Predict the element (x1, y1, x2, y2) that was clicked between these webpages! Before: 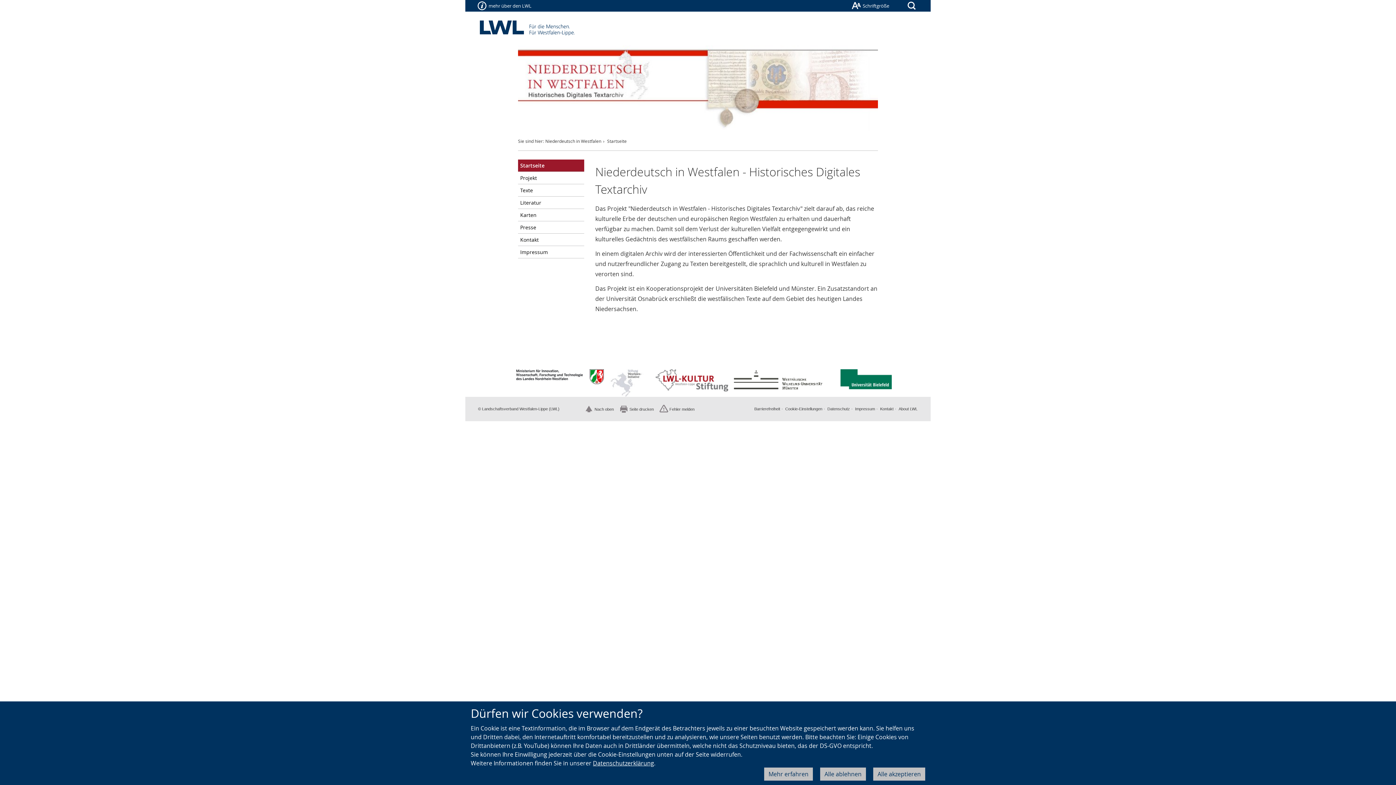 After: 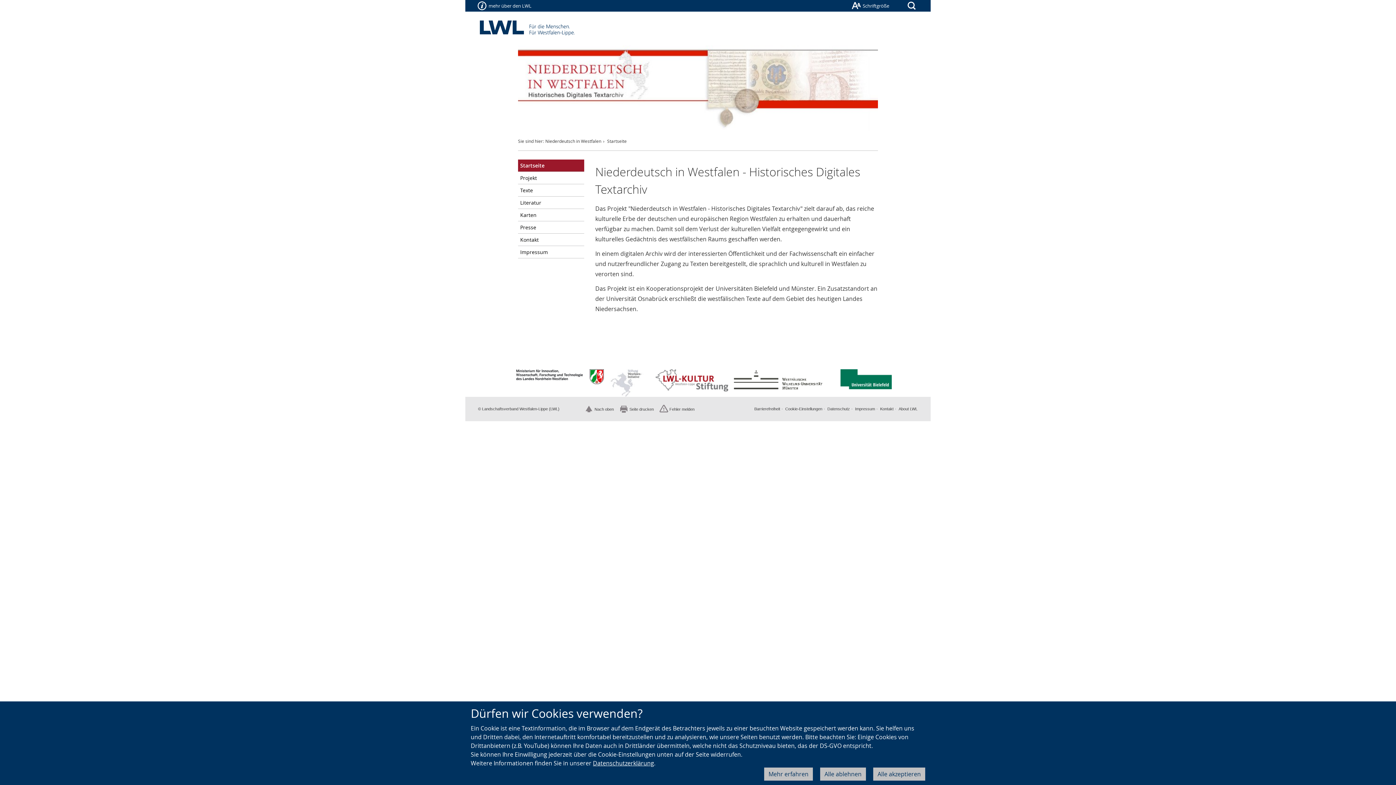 Action: bbox: (618, 406, 654, 411) label: Seite drucken